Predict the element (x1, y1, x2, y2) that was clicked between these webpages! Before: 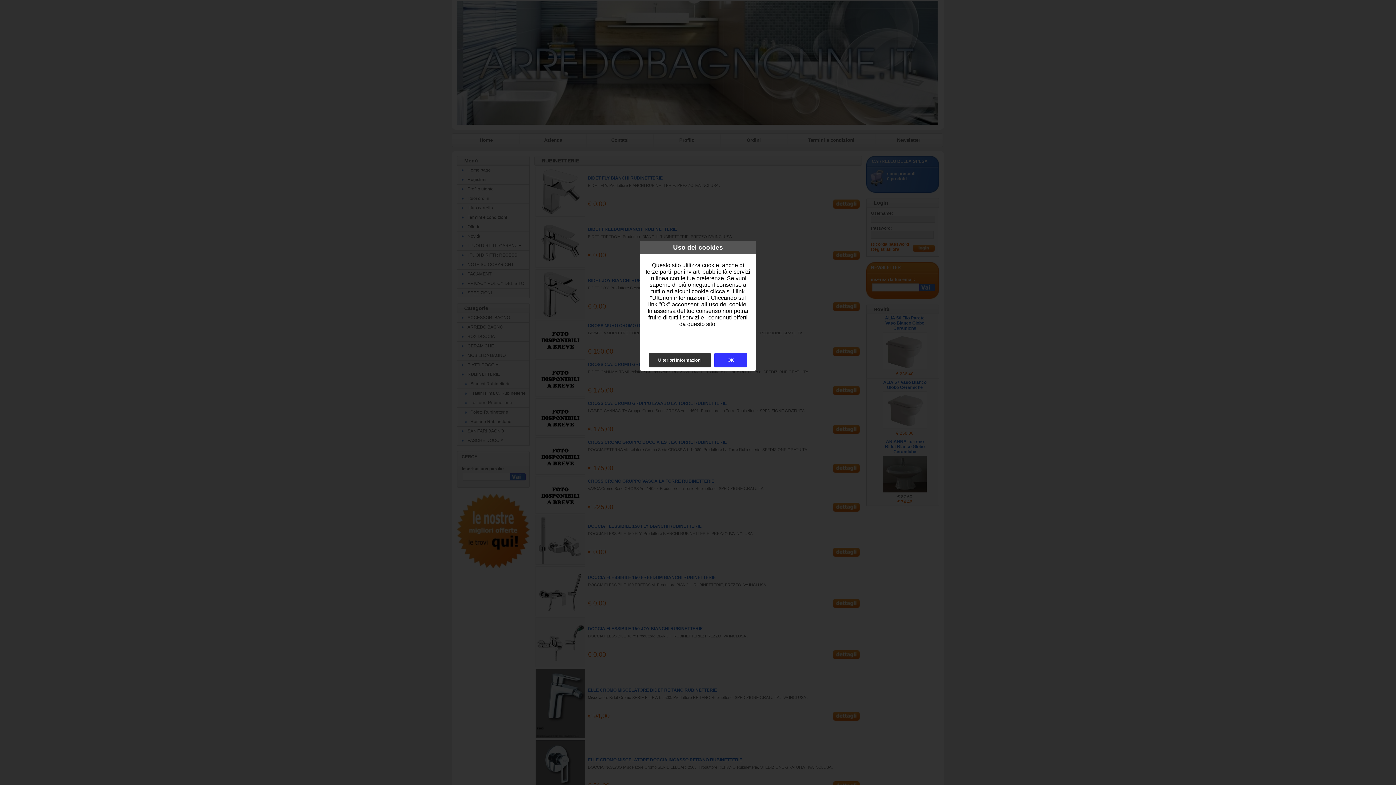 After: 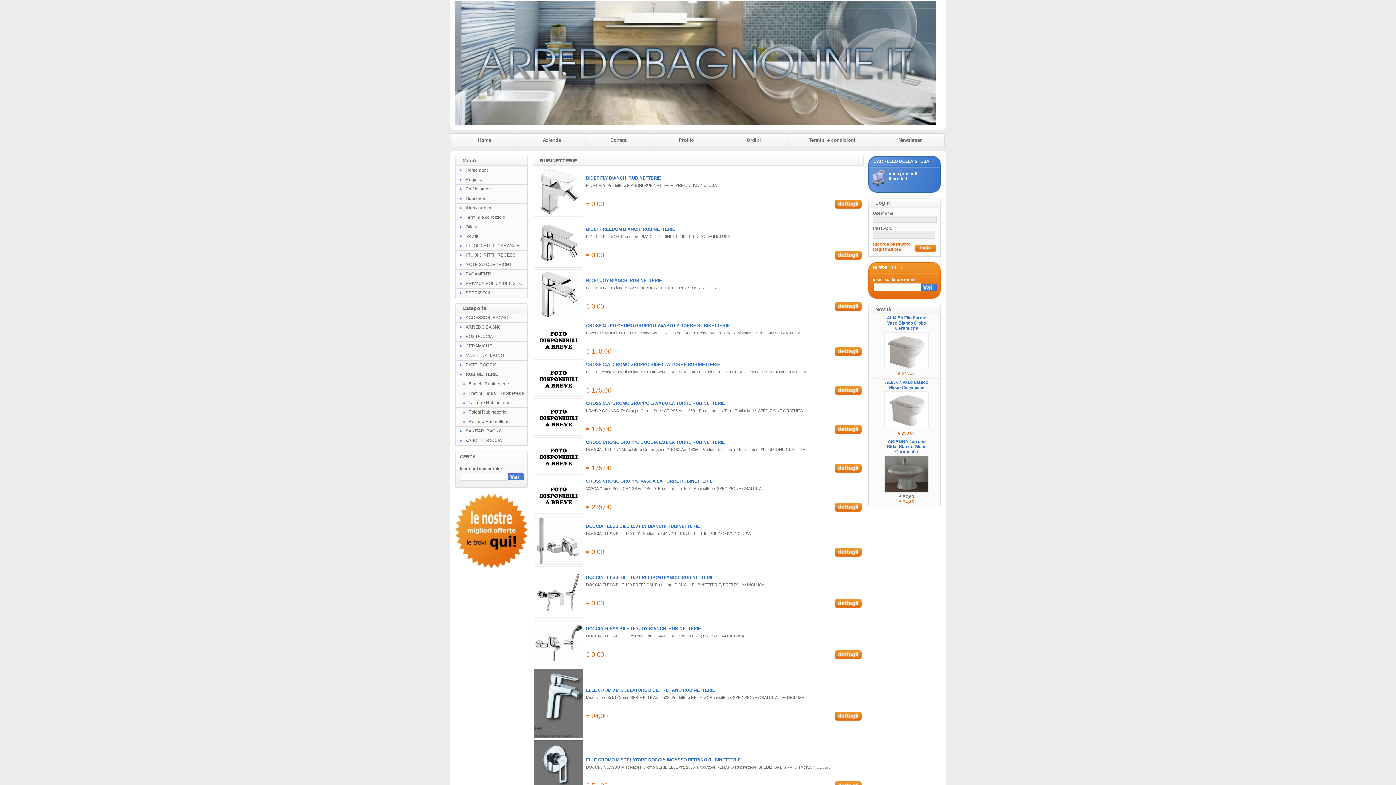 Action: bbox: (714, 353, 747, 367) label: OK